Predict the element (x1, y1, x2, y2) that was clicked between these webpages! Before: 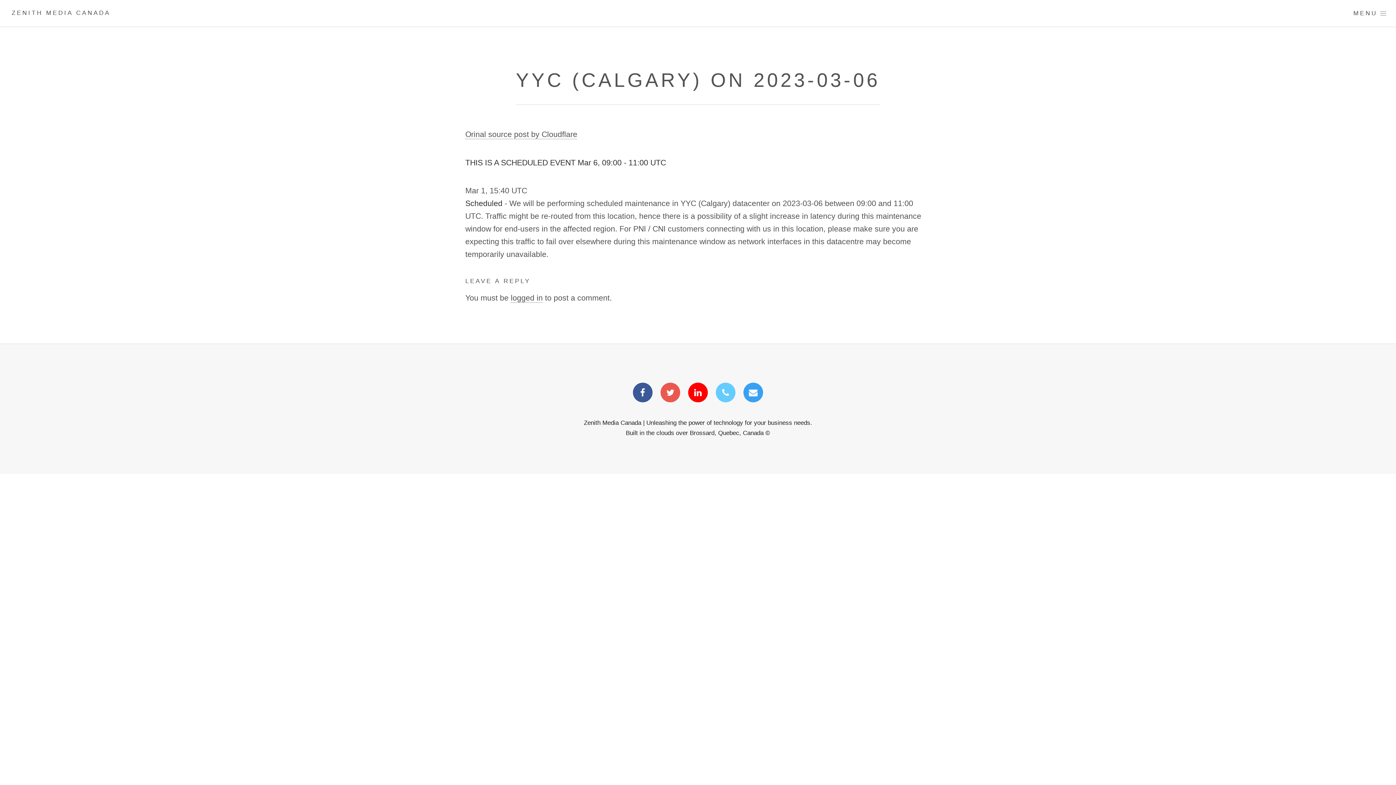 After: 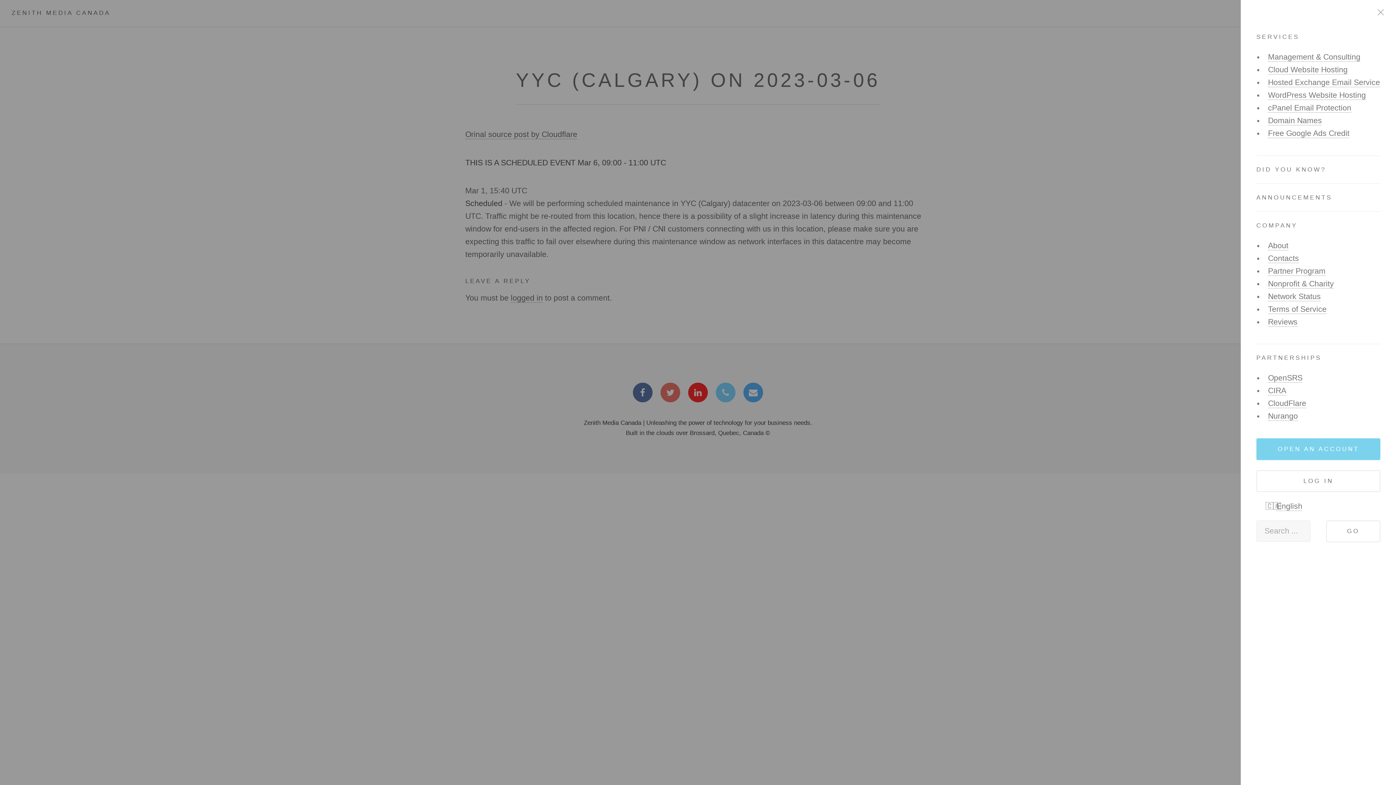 Action: label: MENU bbox: (1344, 0, 1396, 27)